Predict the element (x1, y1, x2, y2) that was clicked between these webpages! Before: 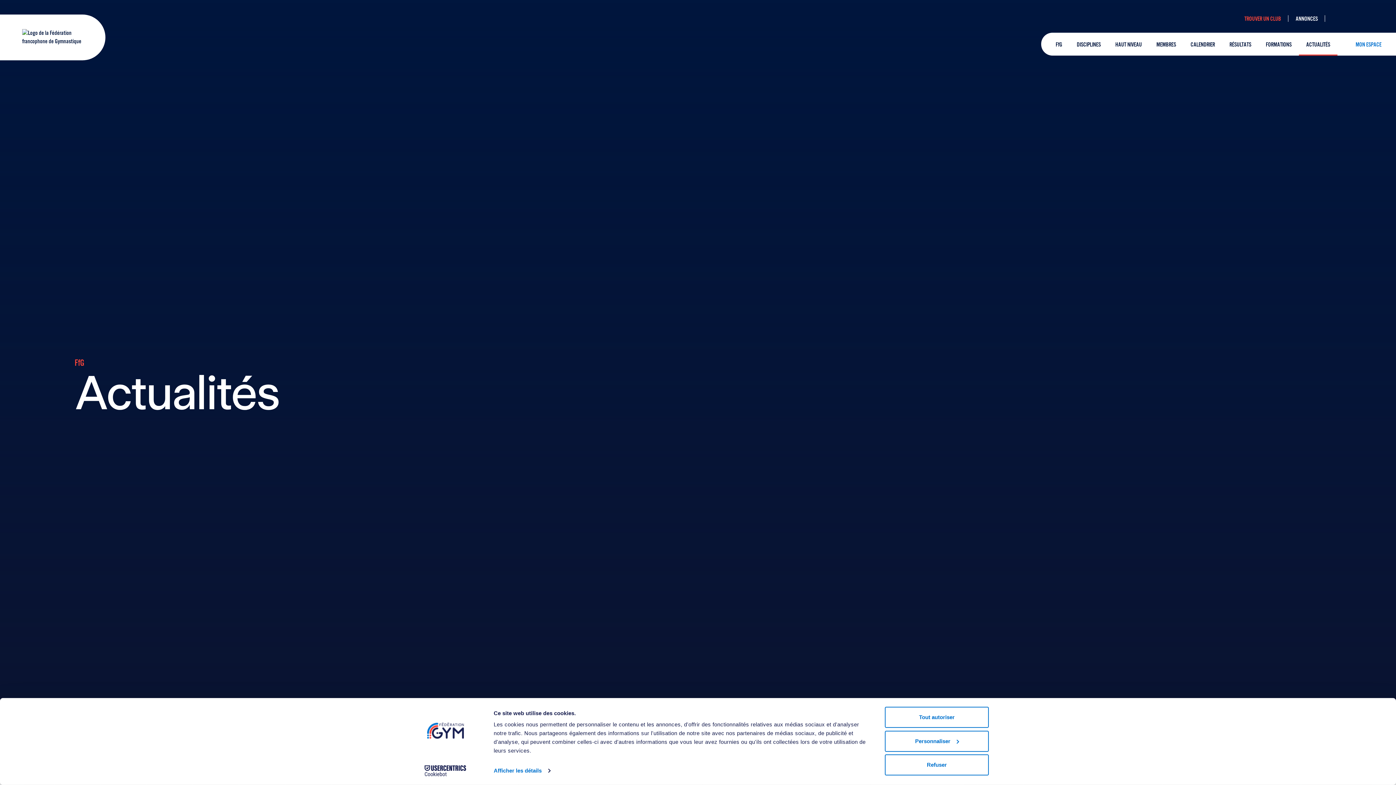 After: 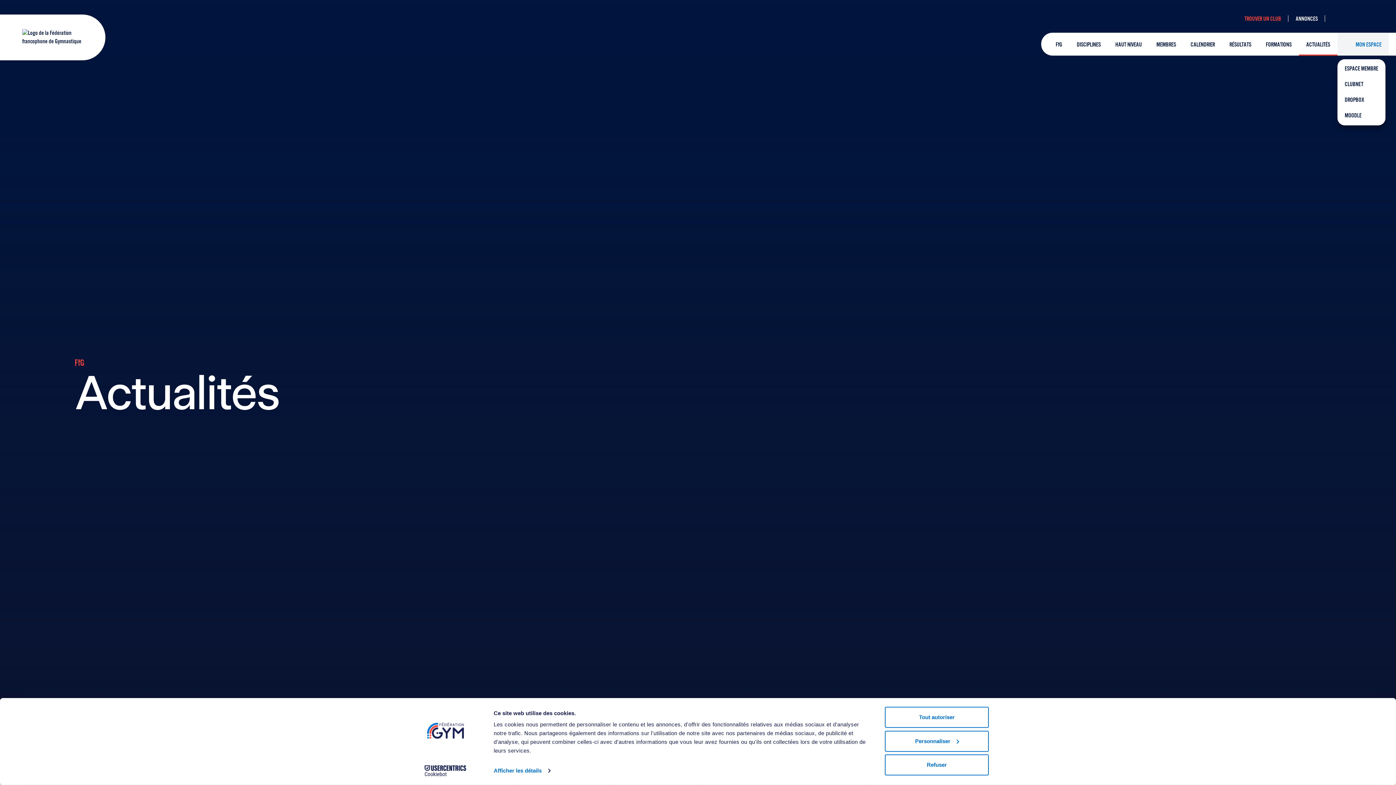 Action: label: MON ESPACE bbox: (1337, 32, 1389, 55)